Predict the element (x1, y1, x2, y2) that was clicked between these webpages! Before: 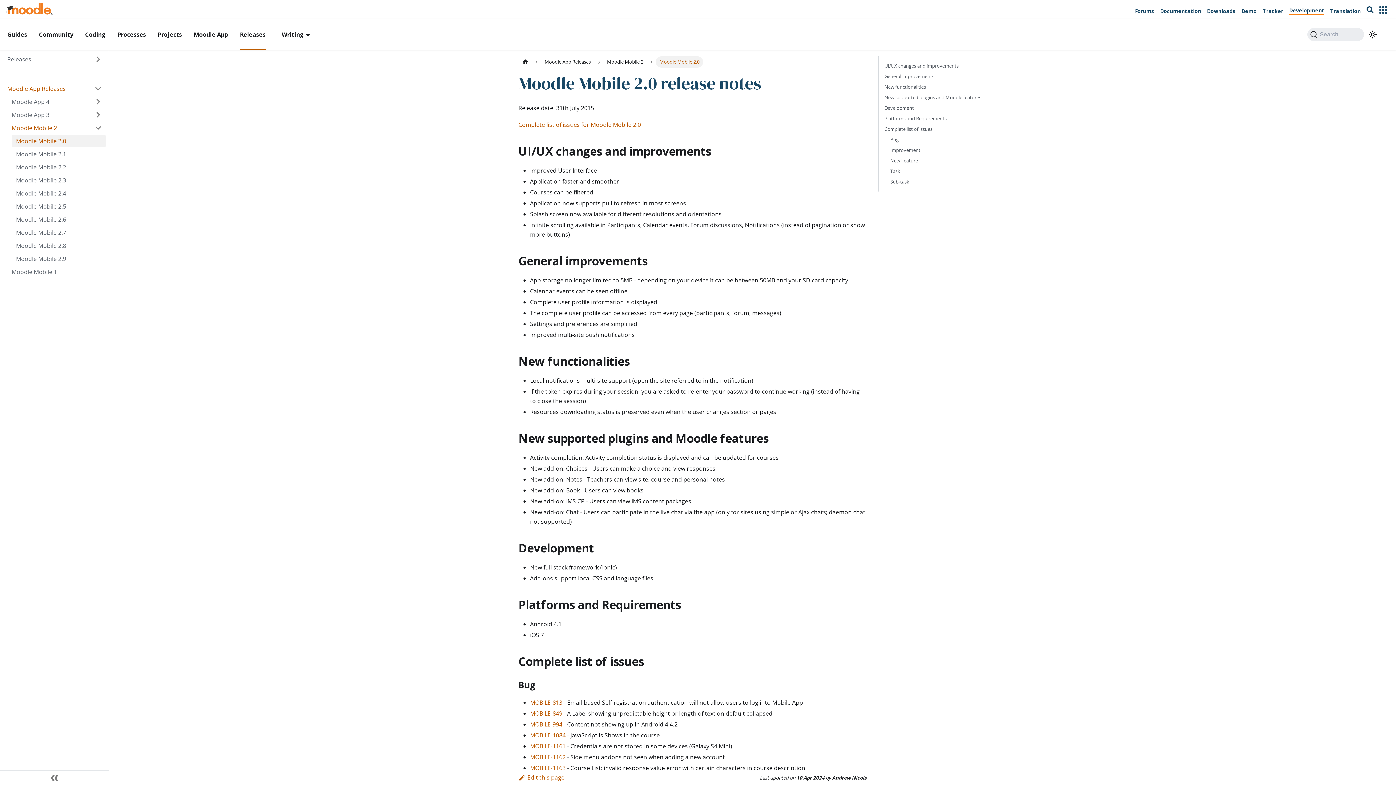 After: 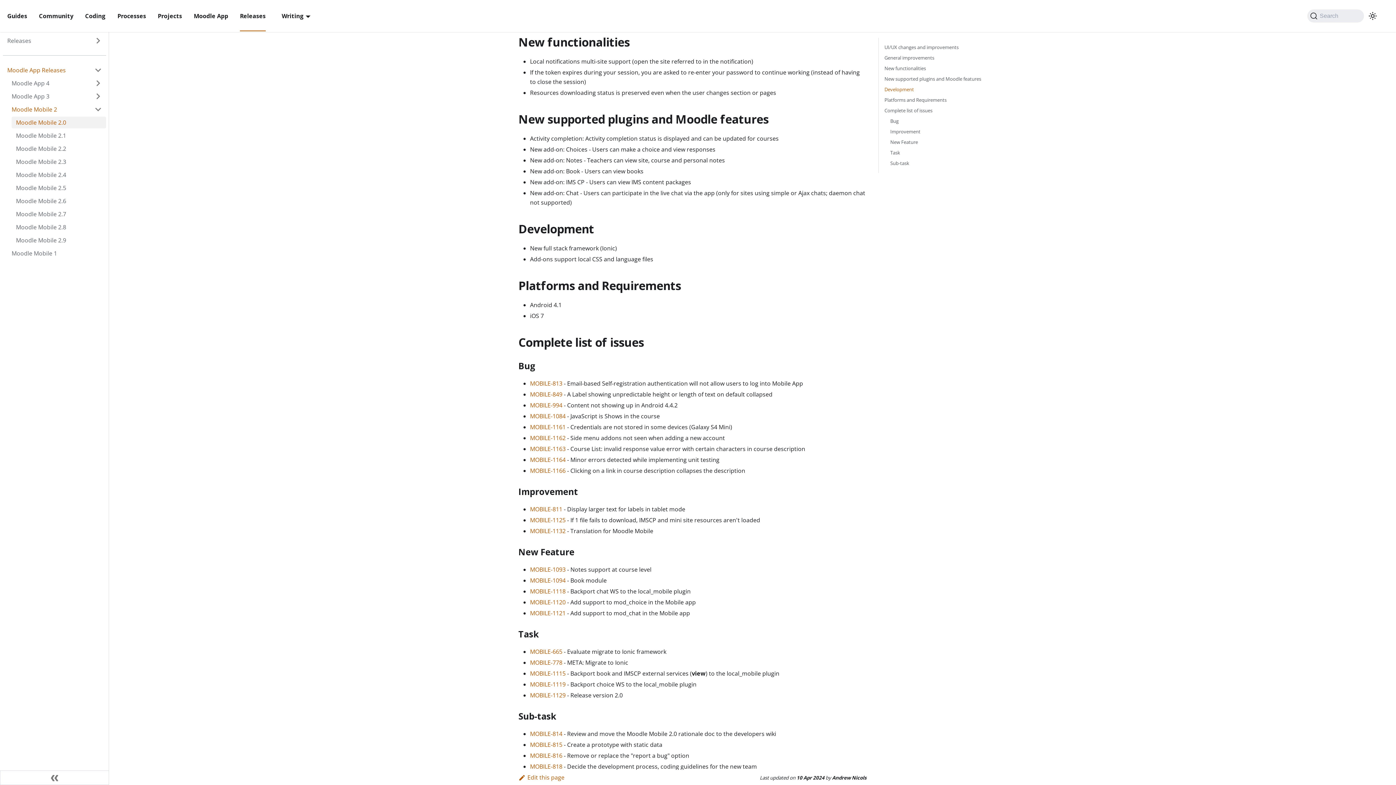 Action: bbox: (884, 83, 984, 90) label: New functionalities